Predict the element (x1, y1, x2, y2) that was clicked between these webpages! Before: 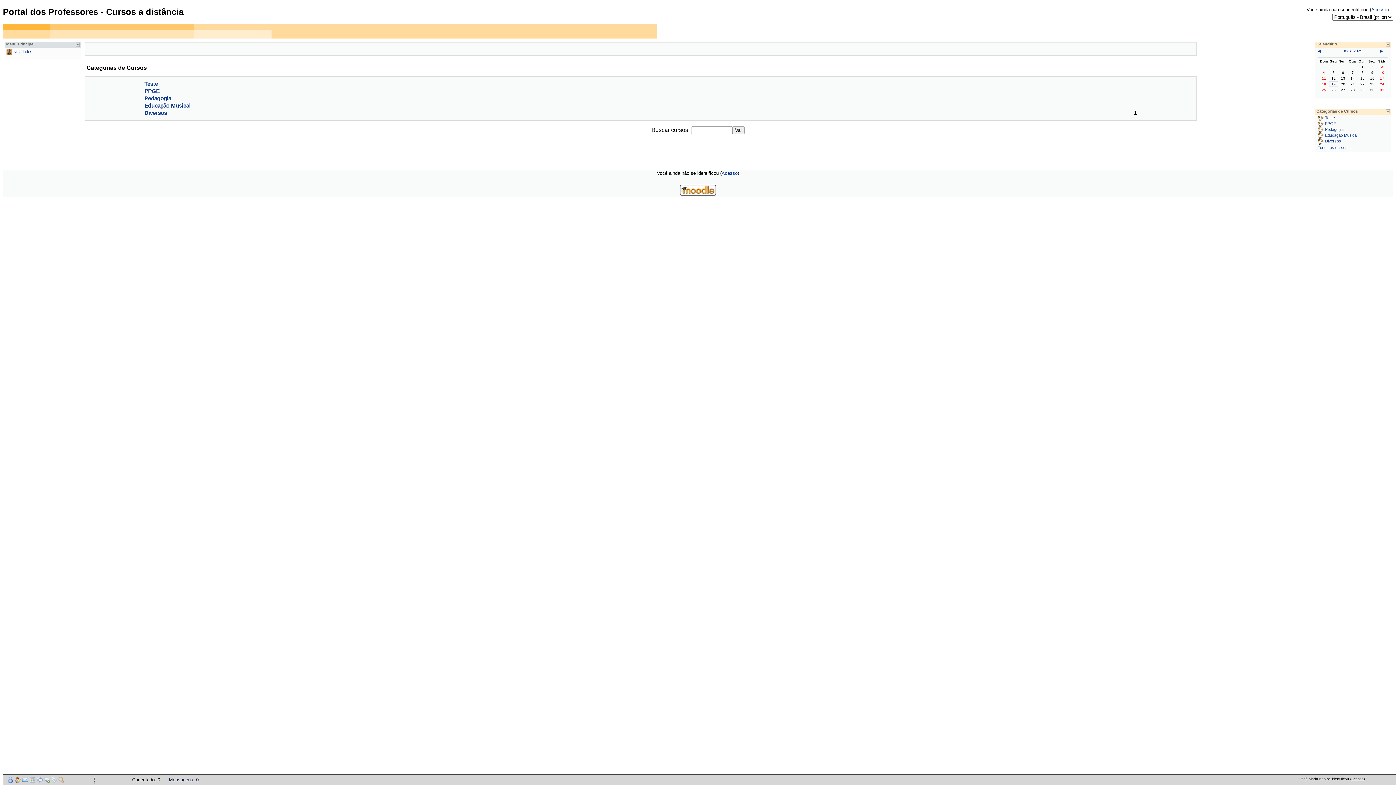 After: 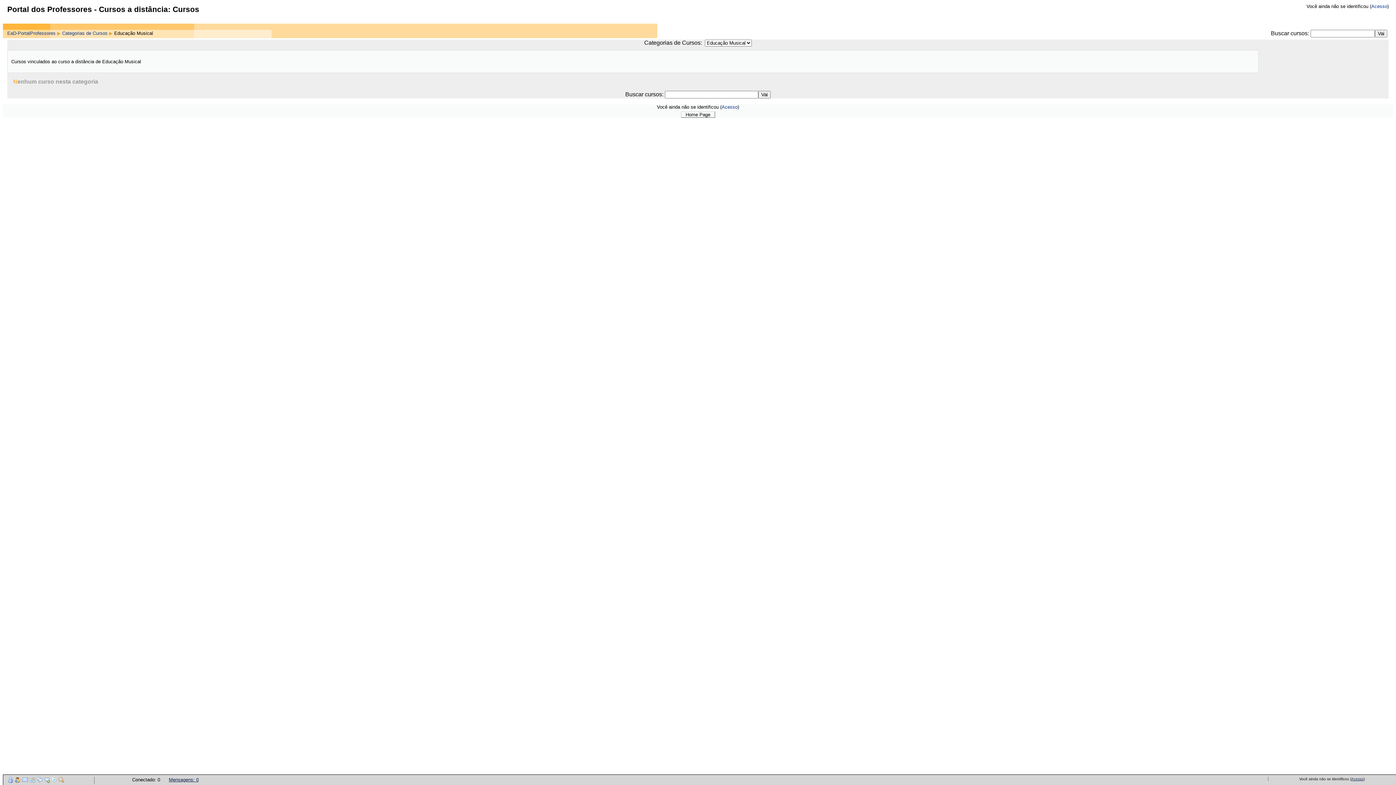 Action: bbox: (1325, 133, 1357, 137) label: Educação Musical